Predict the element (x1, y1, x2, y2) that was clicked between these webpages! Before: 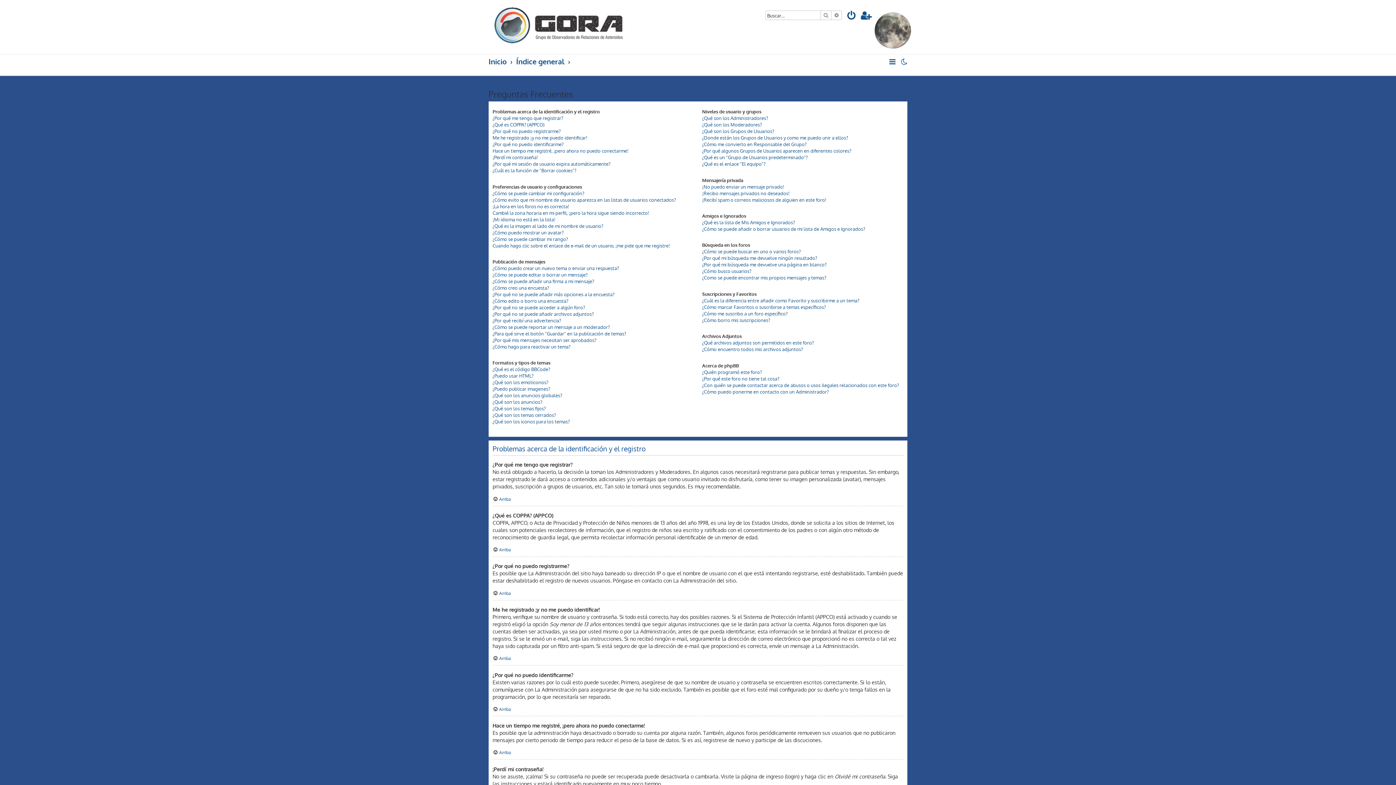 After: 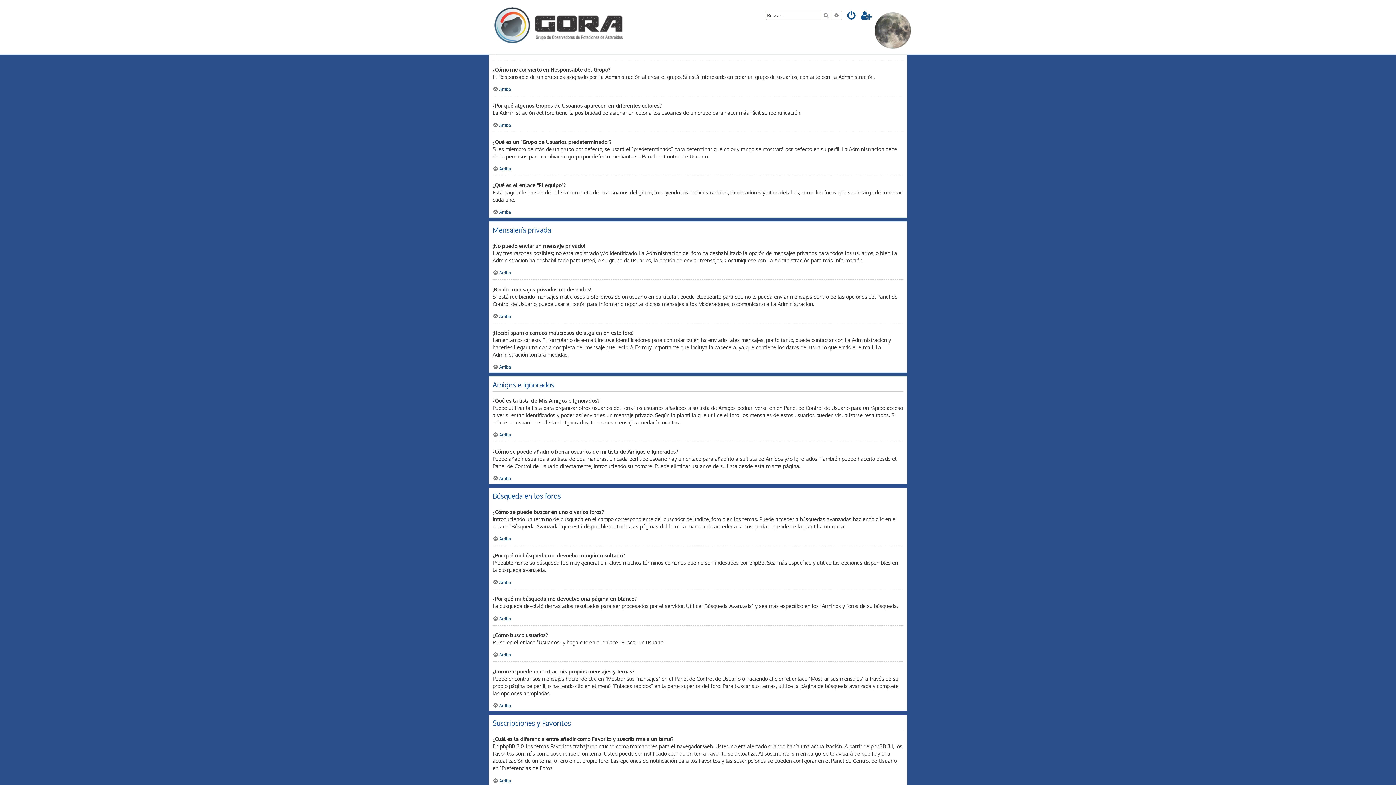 Action: label: ¿Donde están los Grupos de Usuarios y como me puedo unir a ellos? bbox: (702, 134, 848, 141)